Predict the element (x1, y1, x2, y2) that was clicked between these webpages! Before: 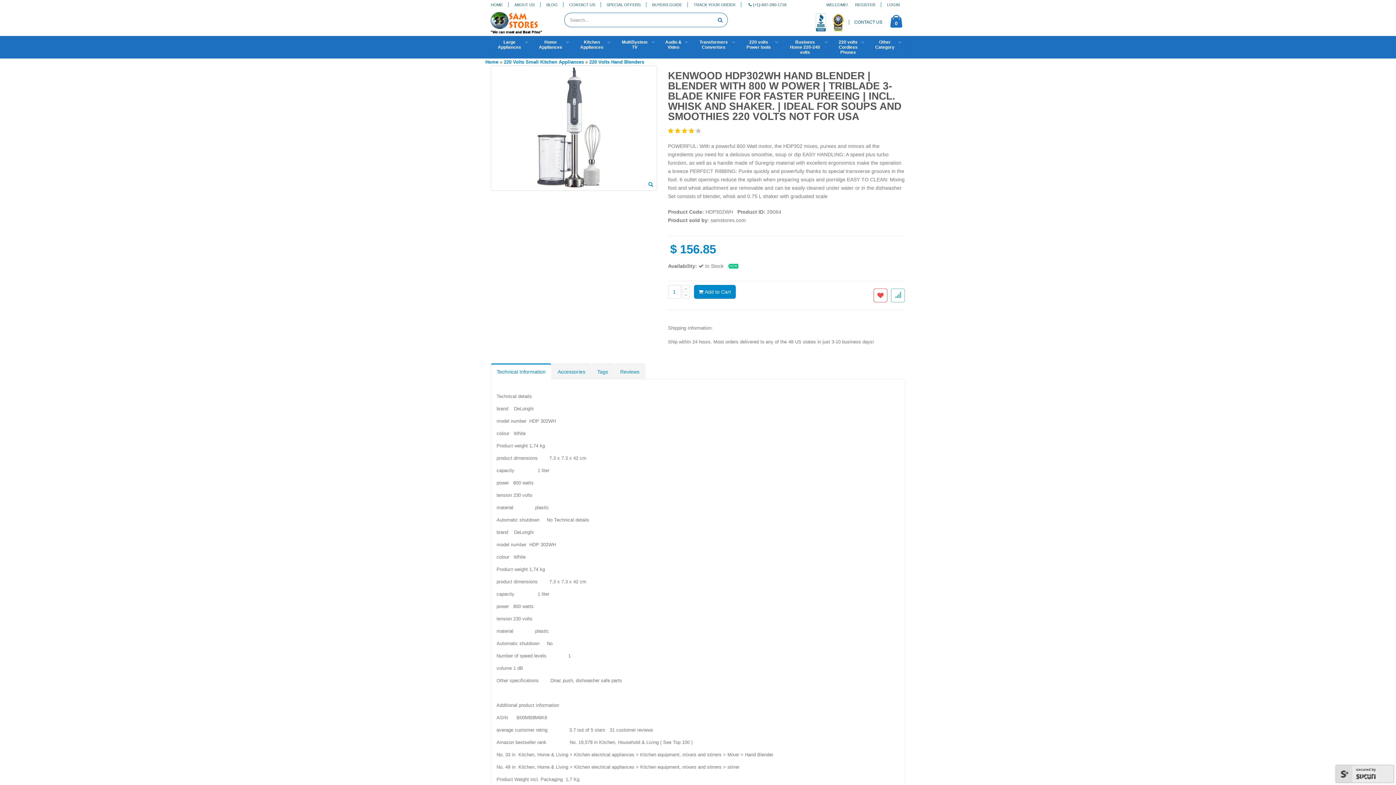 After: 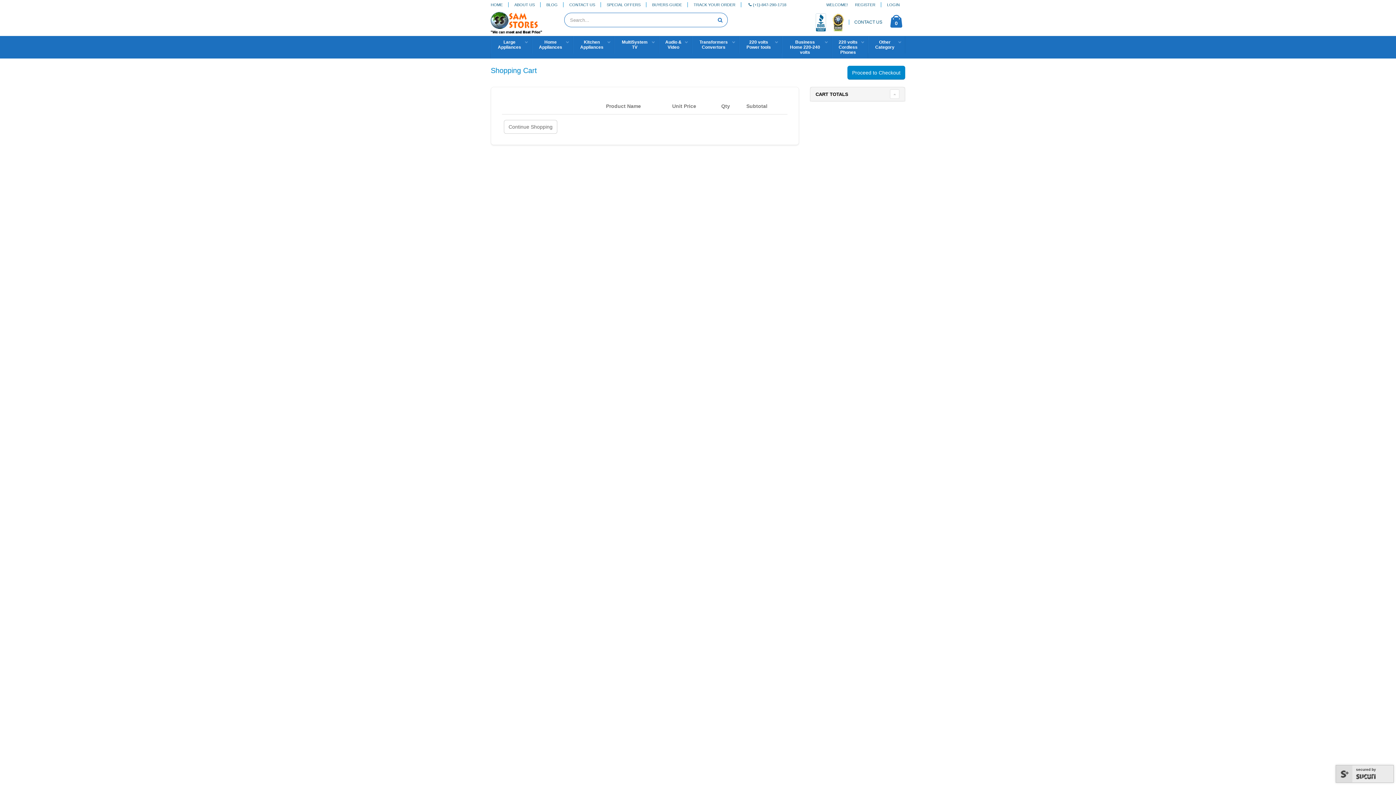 Action: label: 0 bbox: (890, 14, 902, 29)